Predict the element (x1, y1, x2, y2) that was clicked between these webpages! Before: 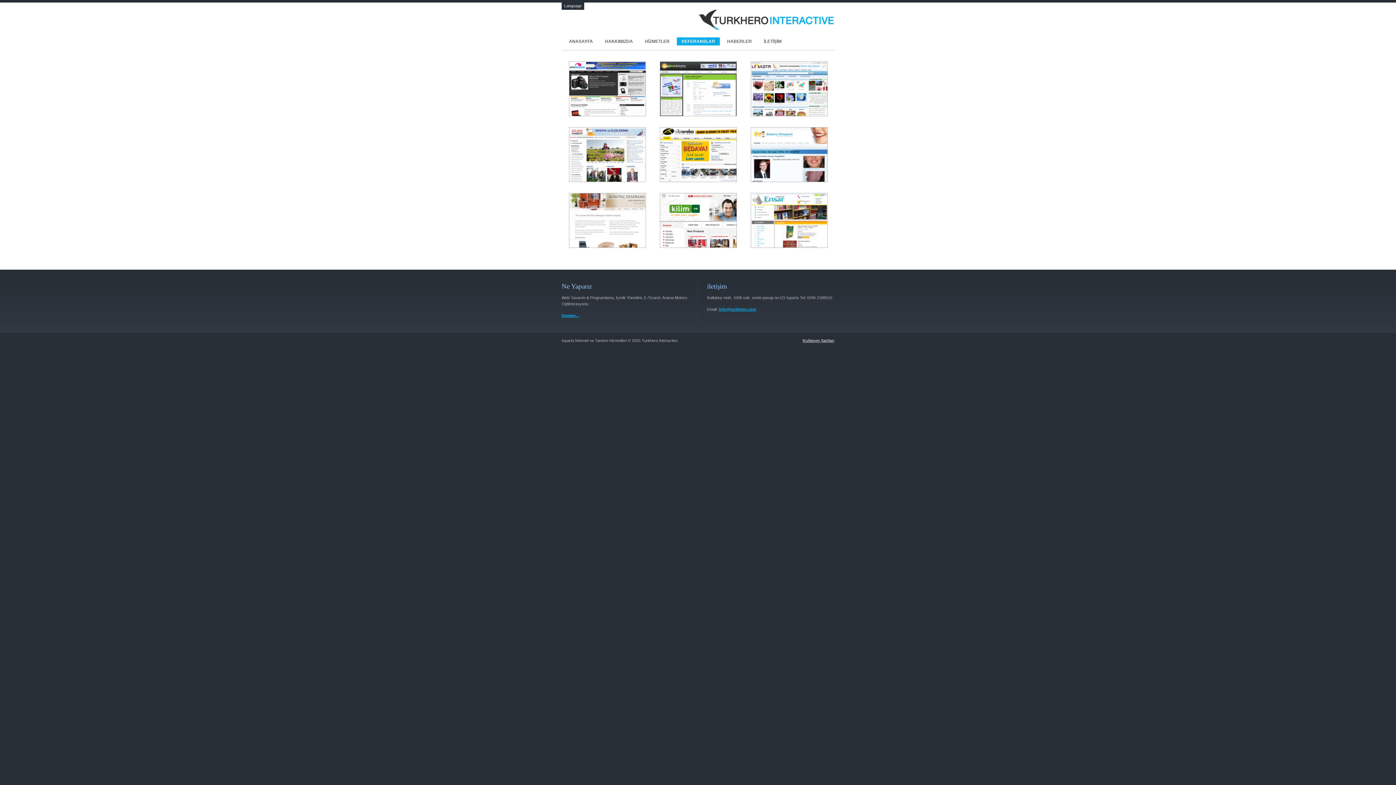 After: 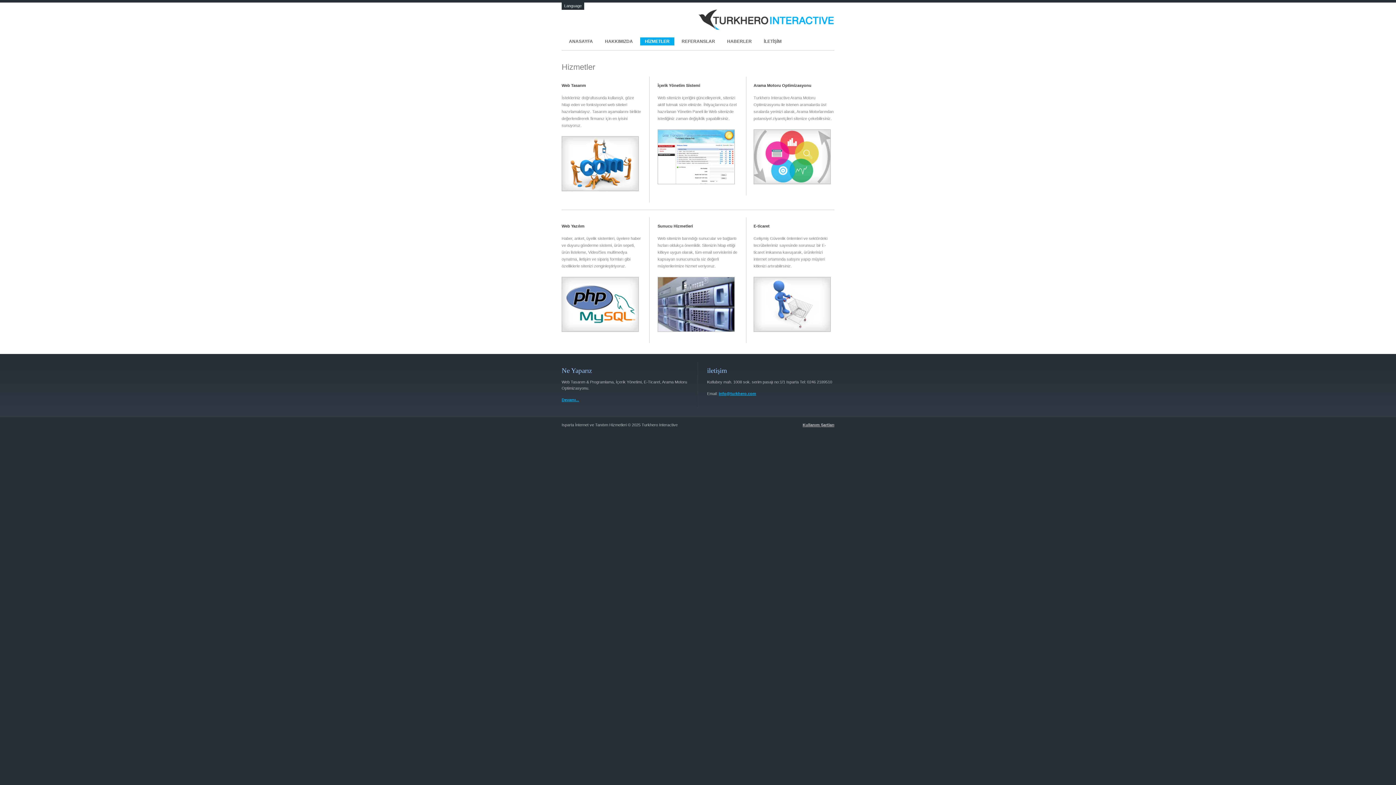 Action: label: Devamı... bbox: (561, 313, 579, 317)